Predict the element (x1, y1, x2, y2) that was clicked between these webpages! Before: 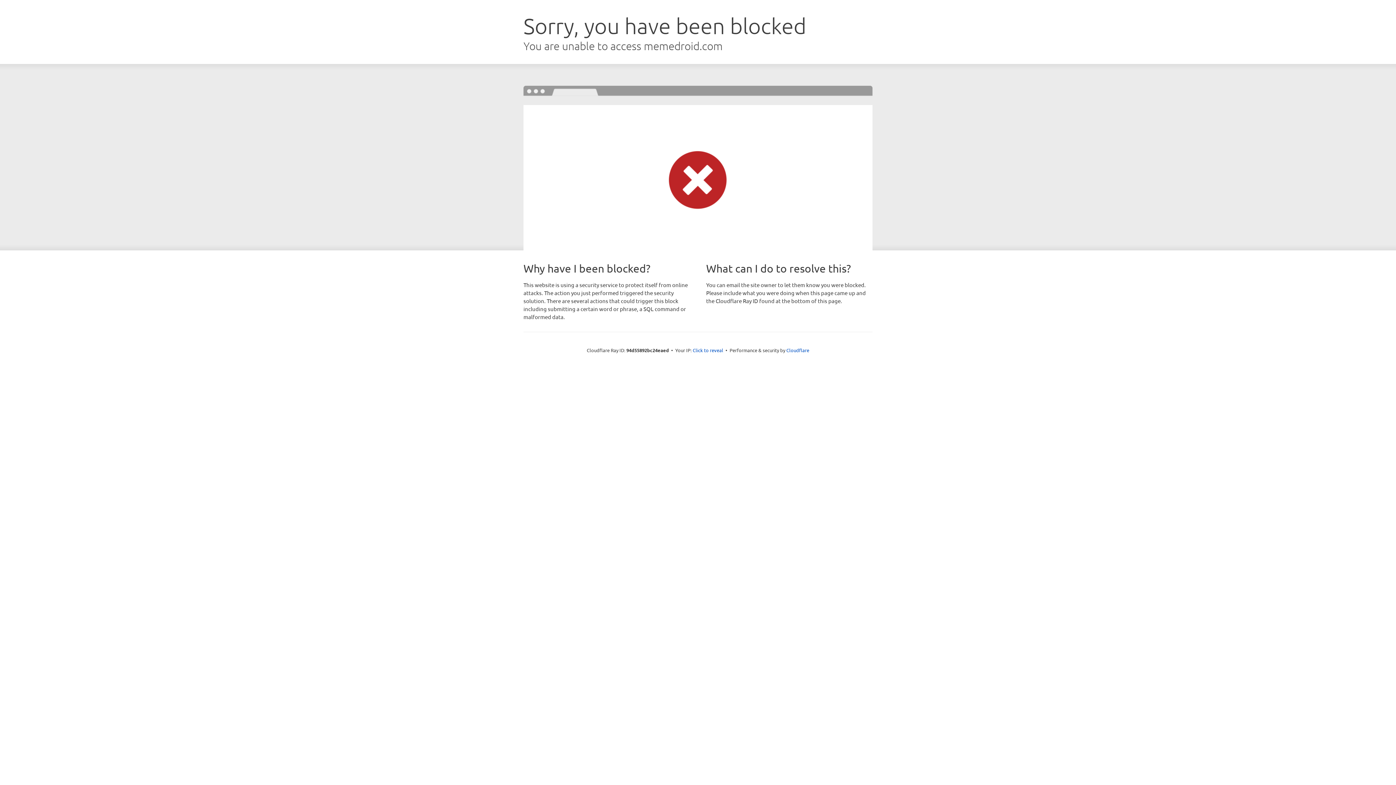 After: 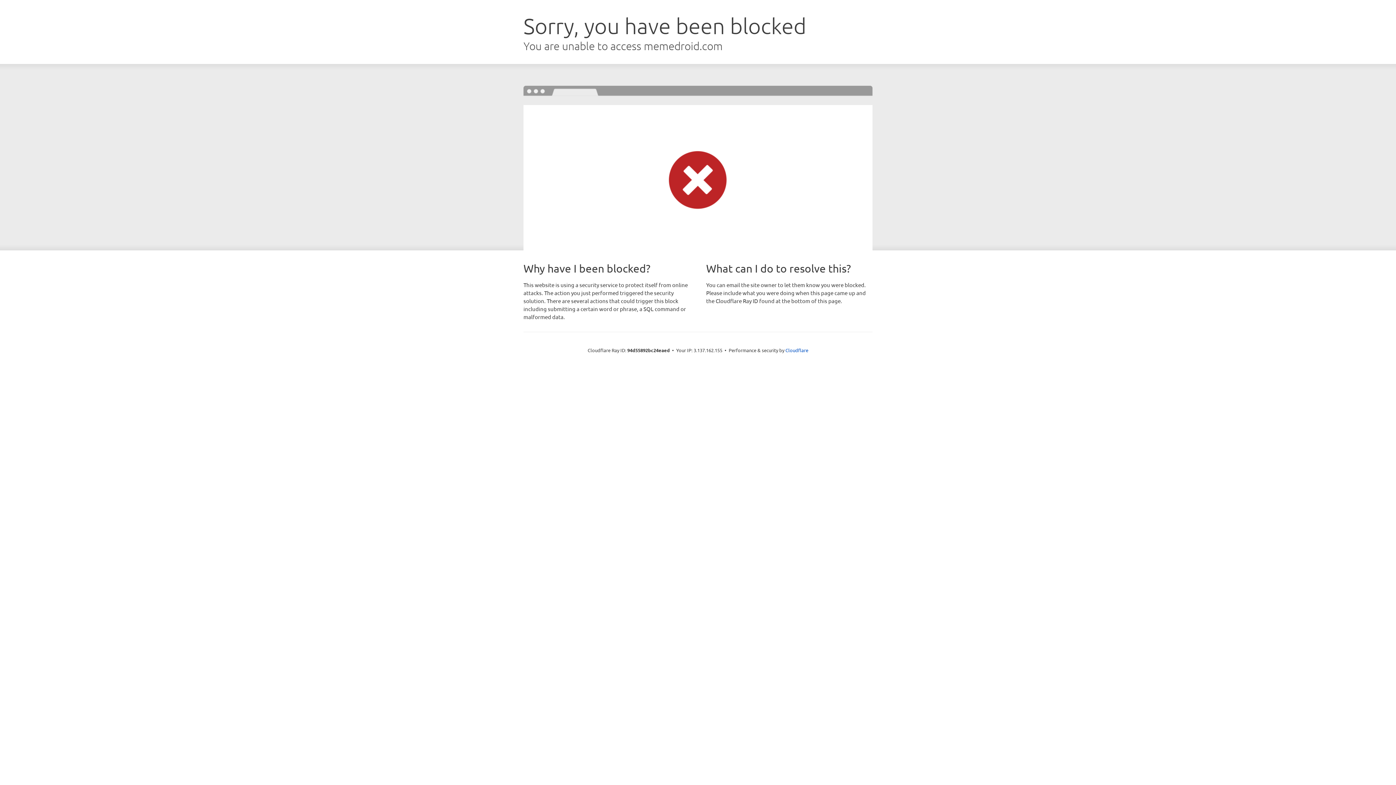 Action: bbox: (692, 346, 723, 353) label: Click to reveal